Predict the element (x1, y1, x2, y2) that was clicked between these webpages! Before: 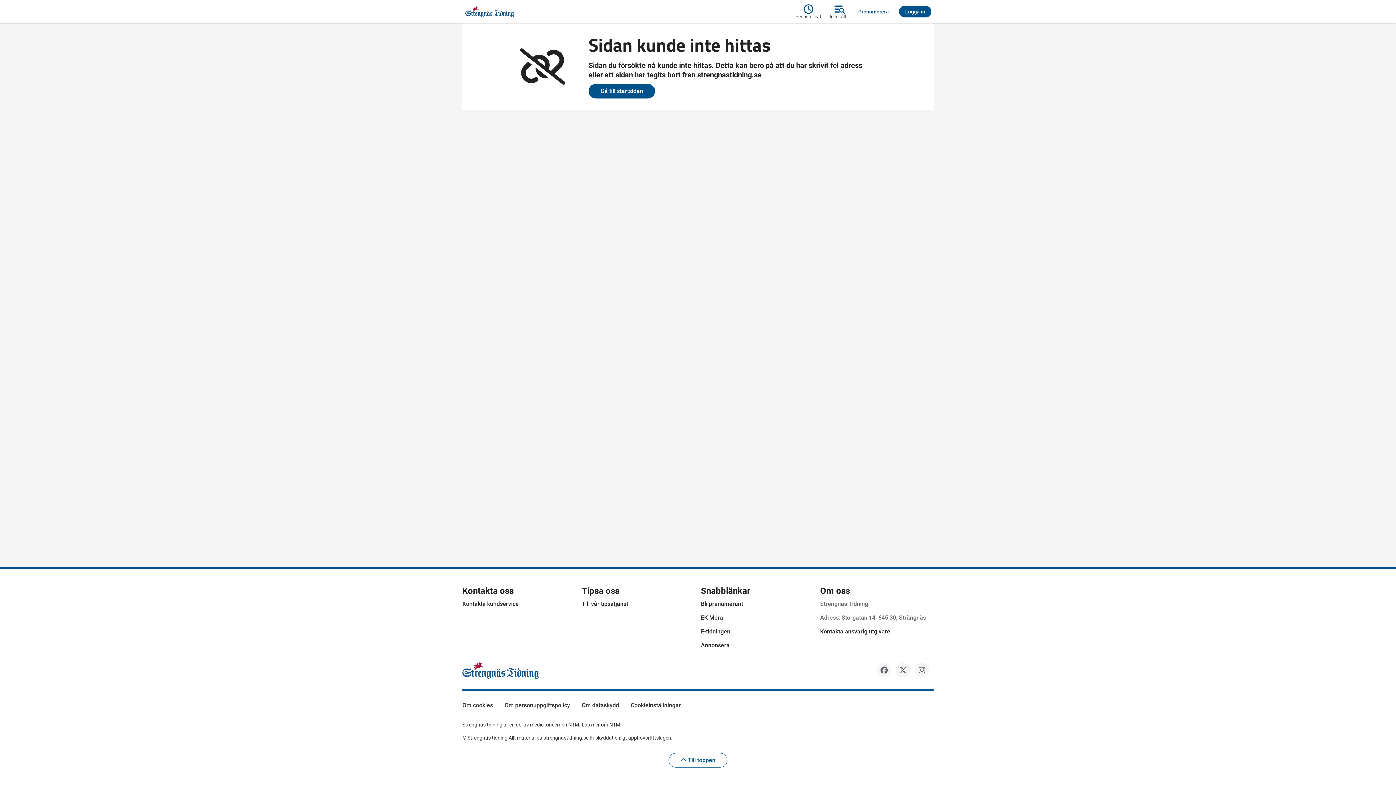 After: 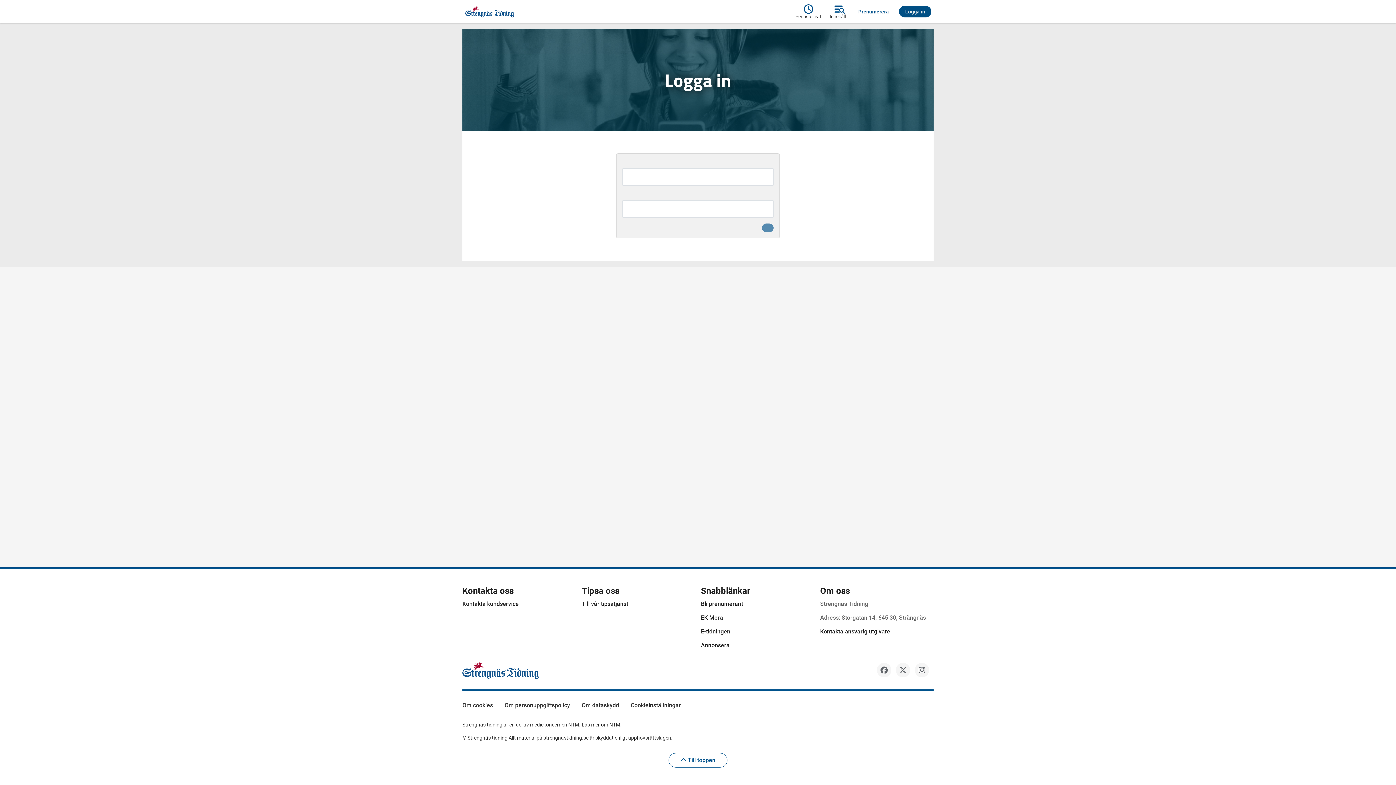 Action: bbox: (897, 5, 933, 17) label: Logga in